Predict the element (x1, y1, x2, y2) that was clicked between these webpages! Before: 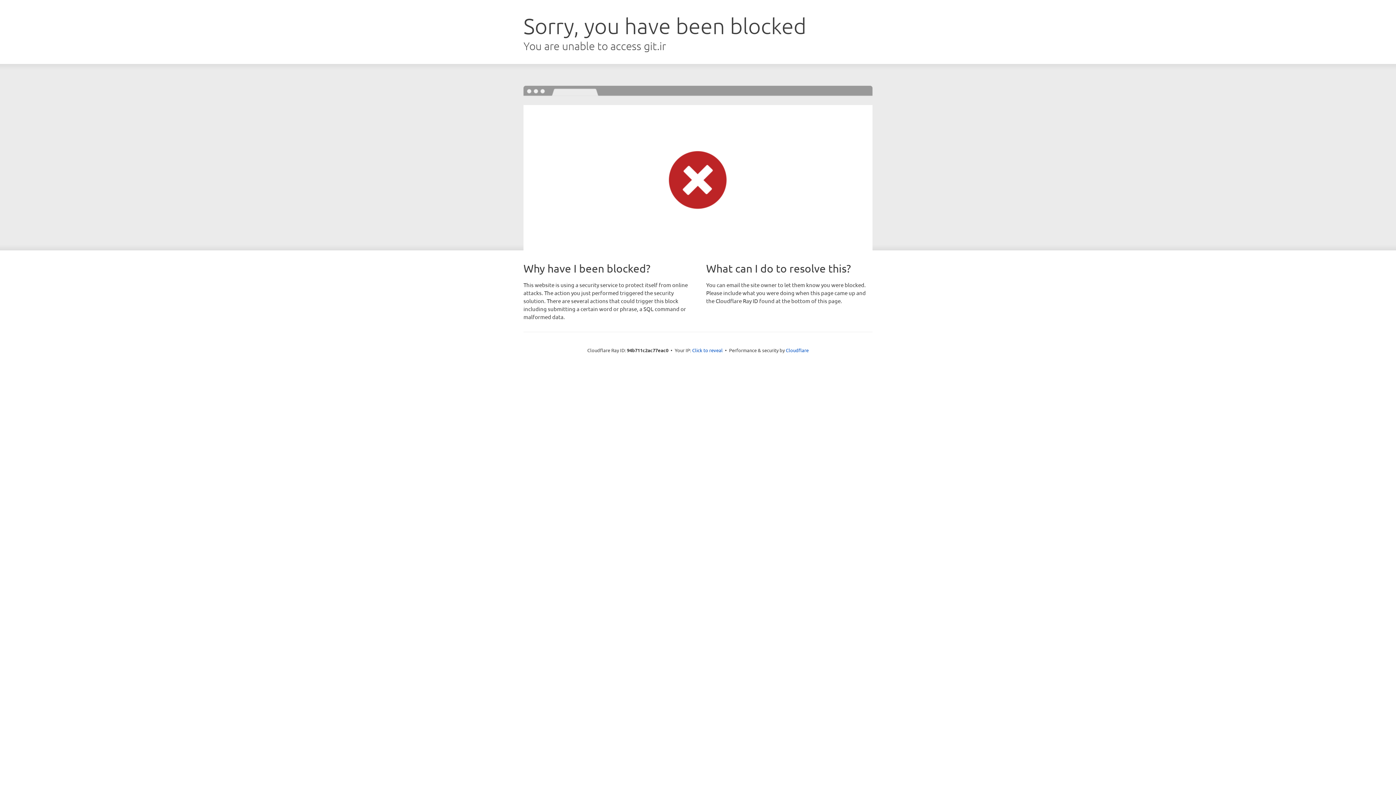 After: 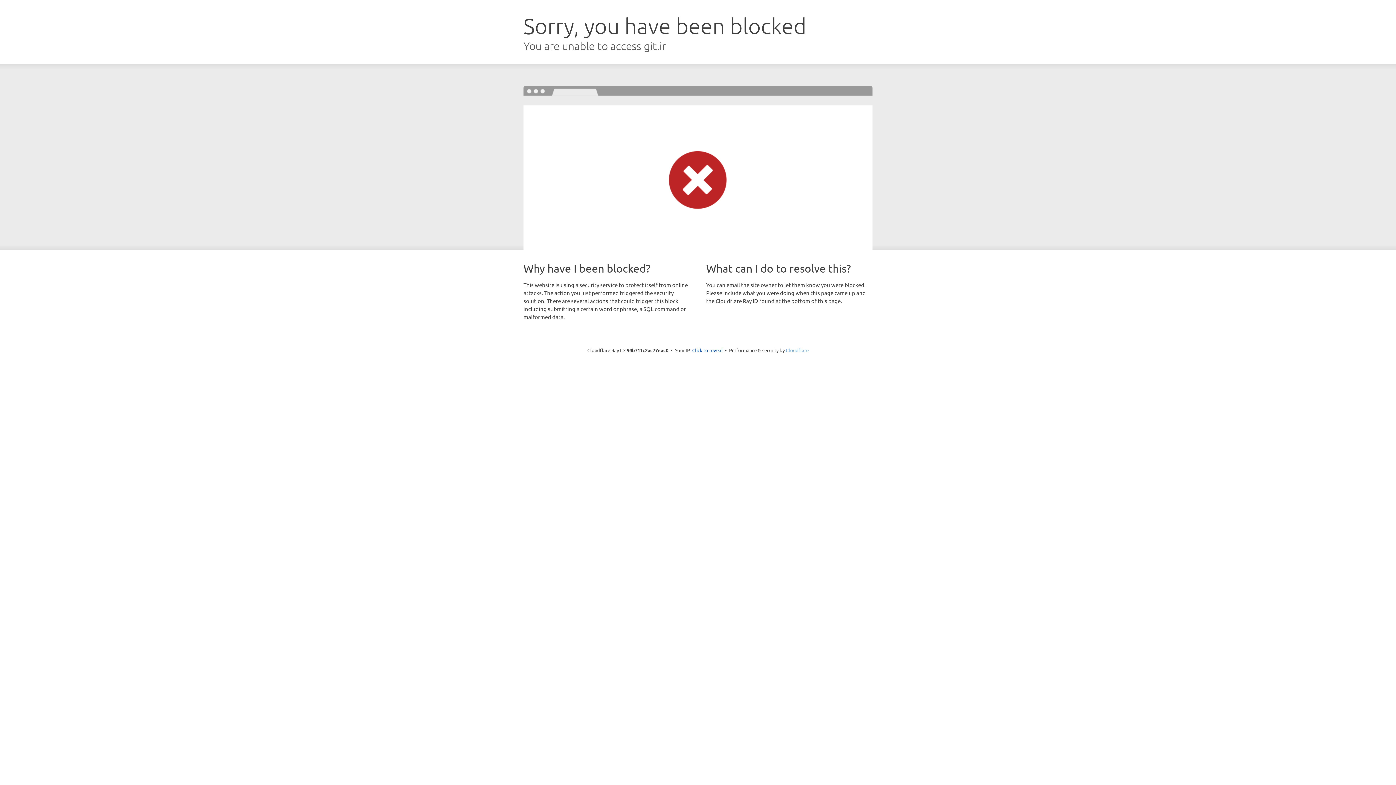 Action: bbox: (786, 347, 808, 353) label: Cloudflare